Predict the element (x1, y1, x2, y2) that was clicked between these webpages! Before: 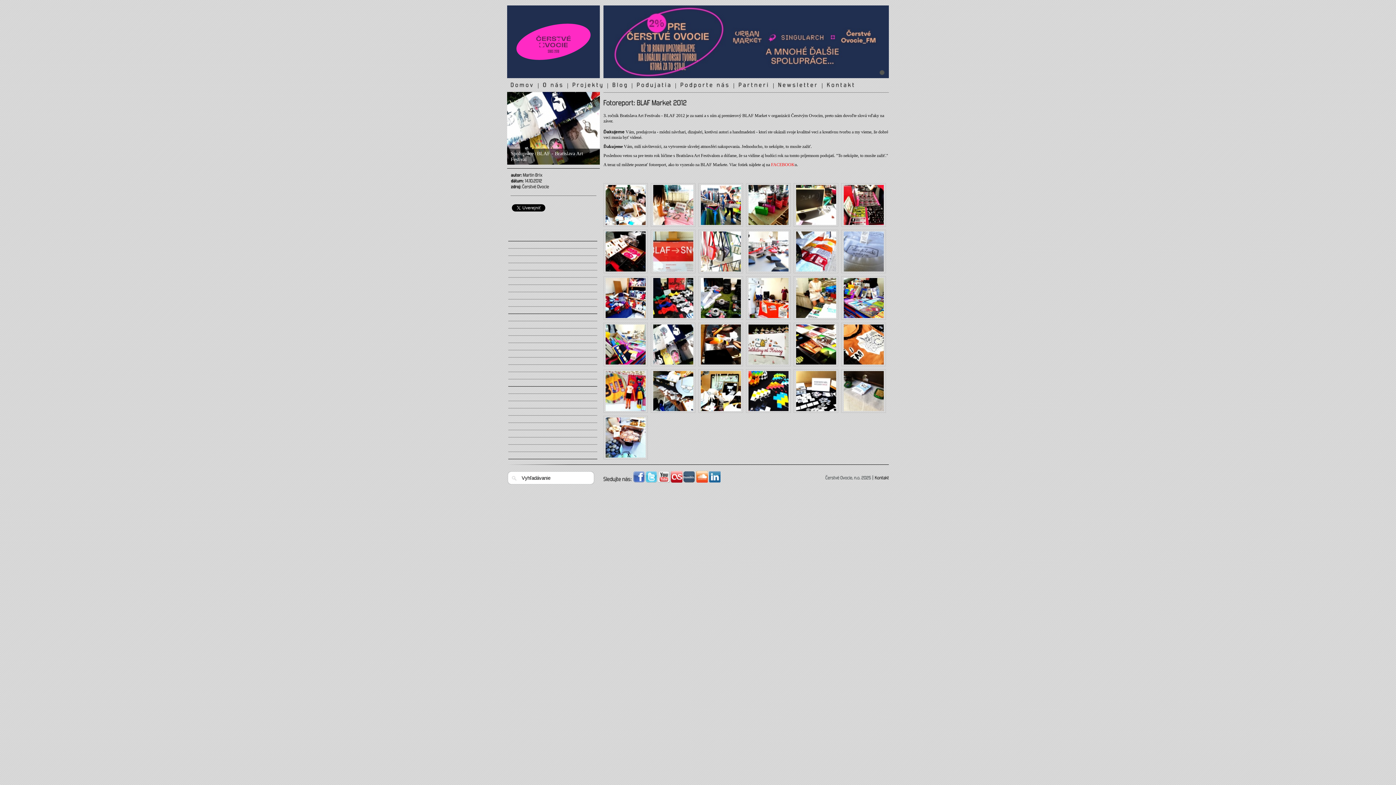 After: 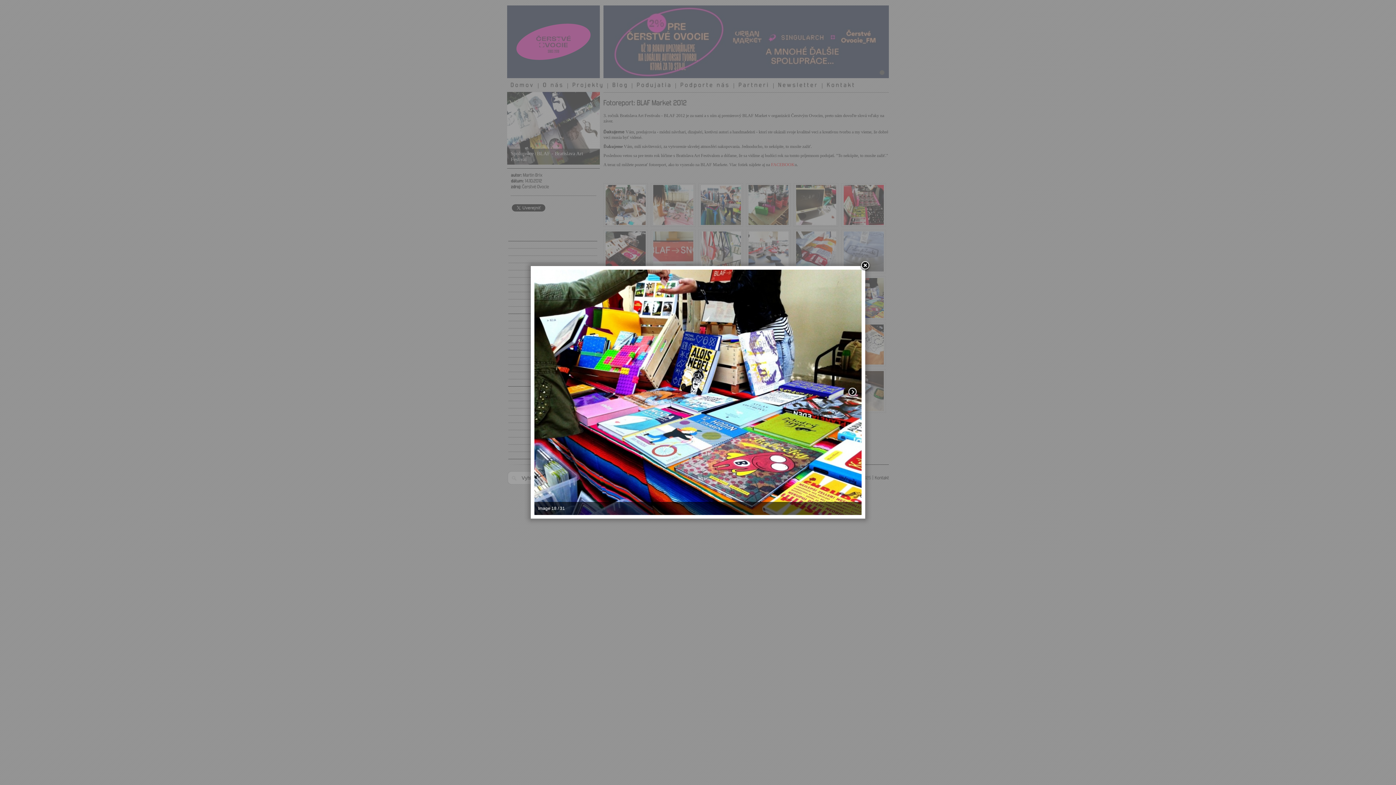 Action: bbox: (843, 314, 883, 319)